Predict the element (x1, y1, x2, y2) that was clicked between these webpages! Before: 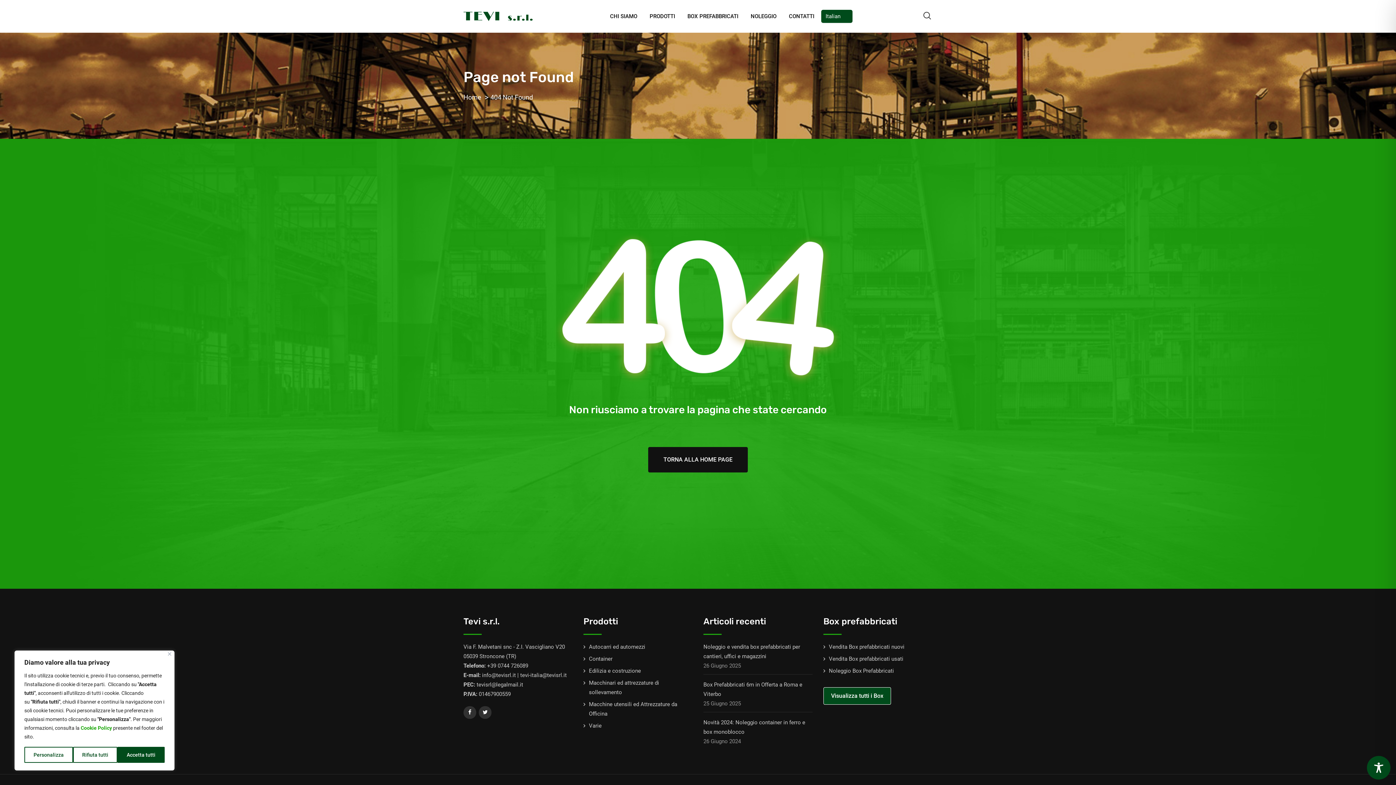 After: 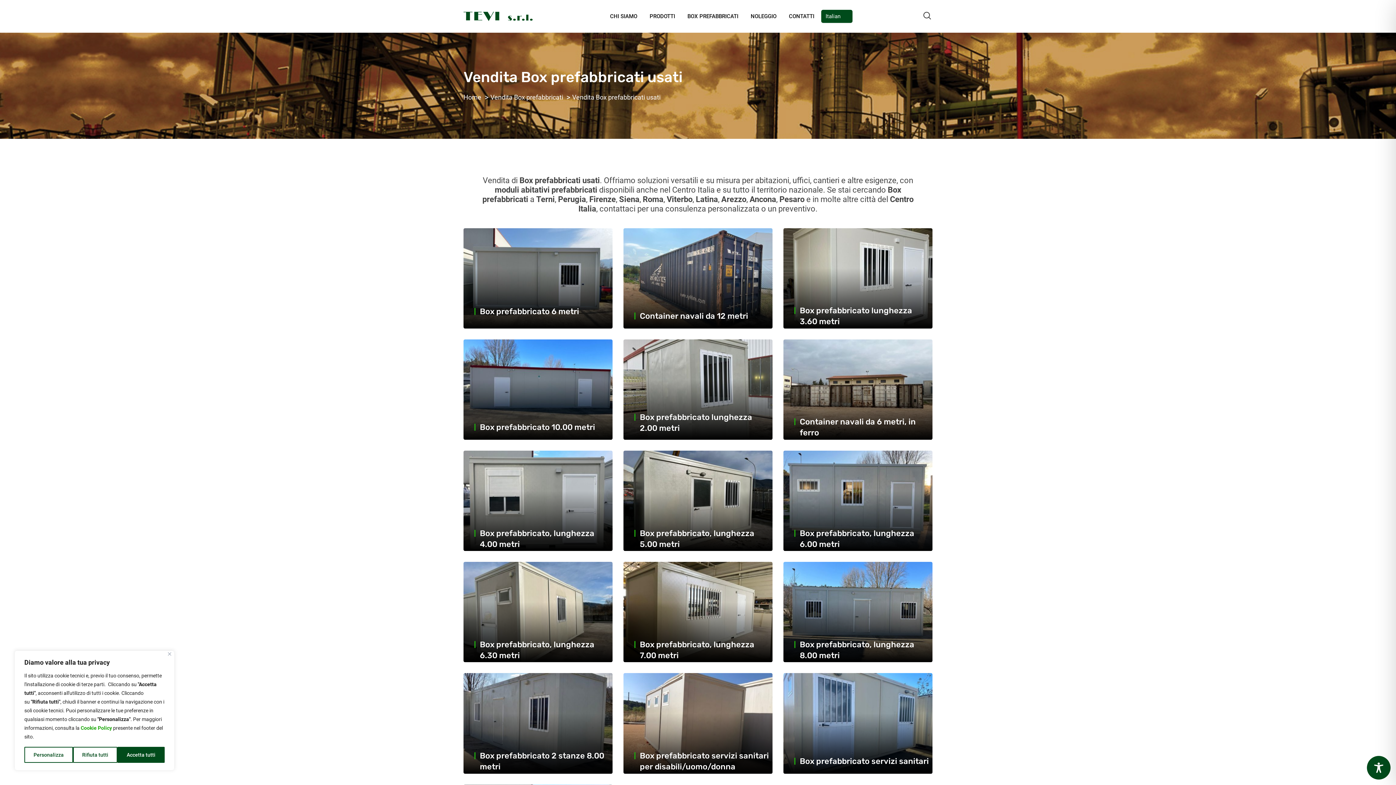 Action: label: Vendita Box prefabbricati usati bbox: (823, 654, 903, 664)